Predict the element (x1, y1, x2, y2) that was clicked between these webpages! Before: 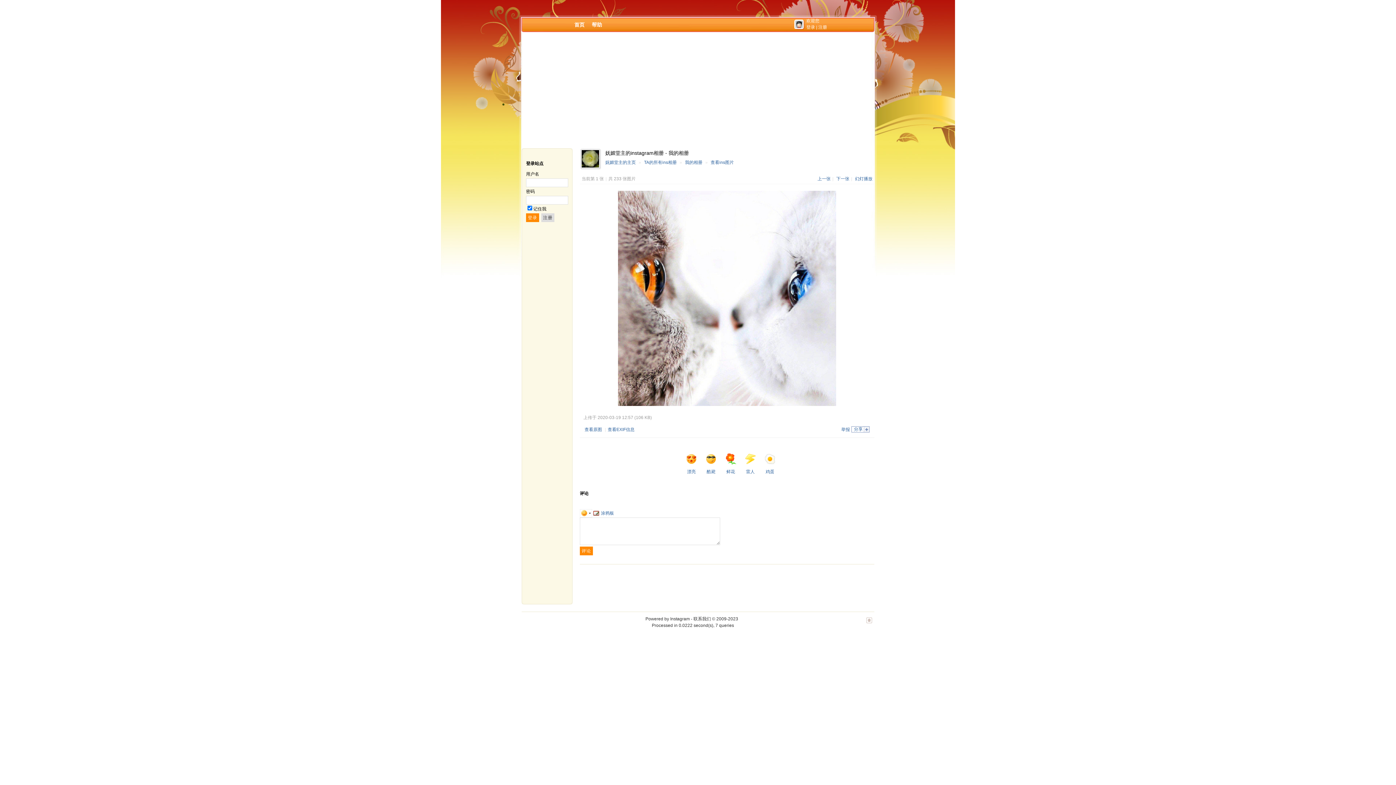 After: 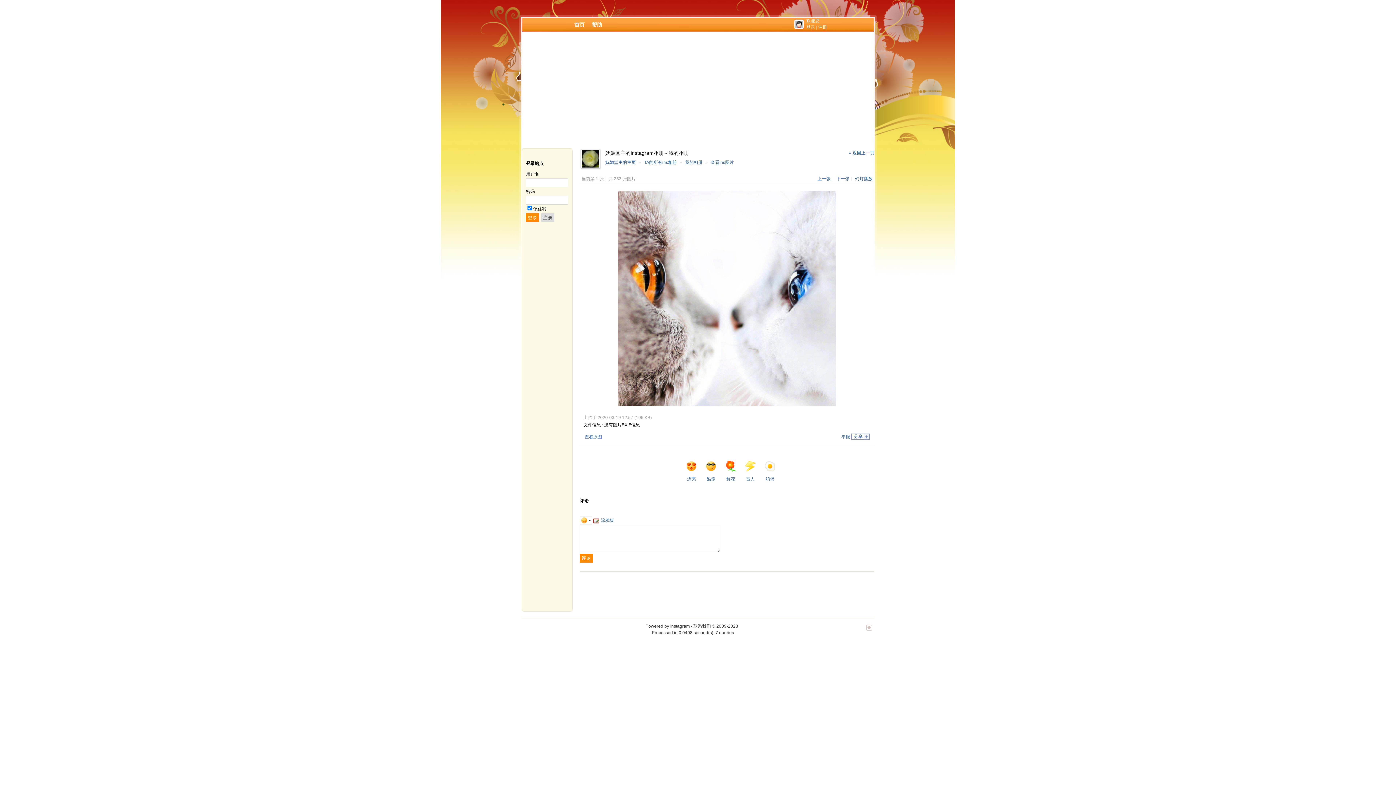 Action: label: 查看EXIF信息 bbox: (607, 427, 634, 432)